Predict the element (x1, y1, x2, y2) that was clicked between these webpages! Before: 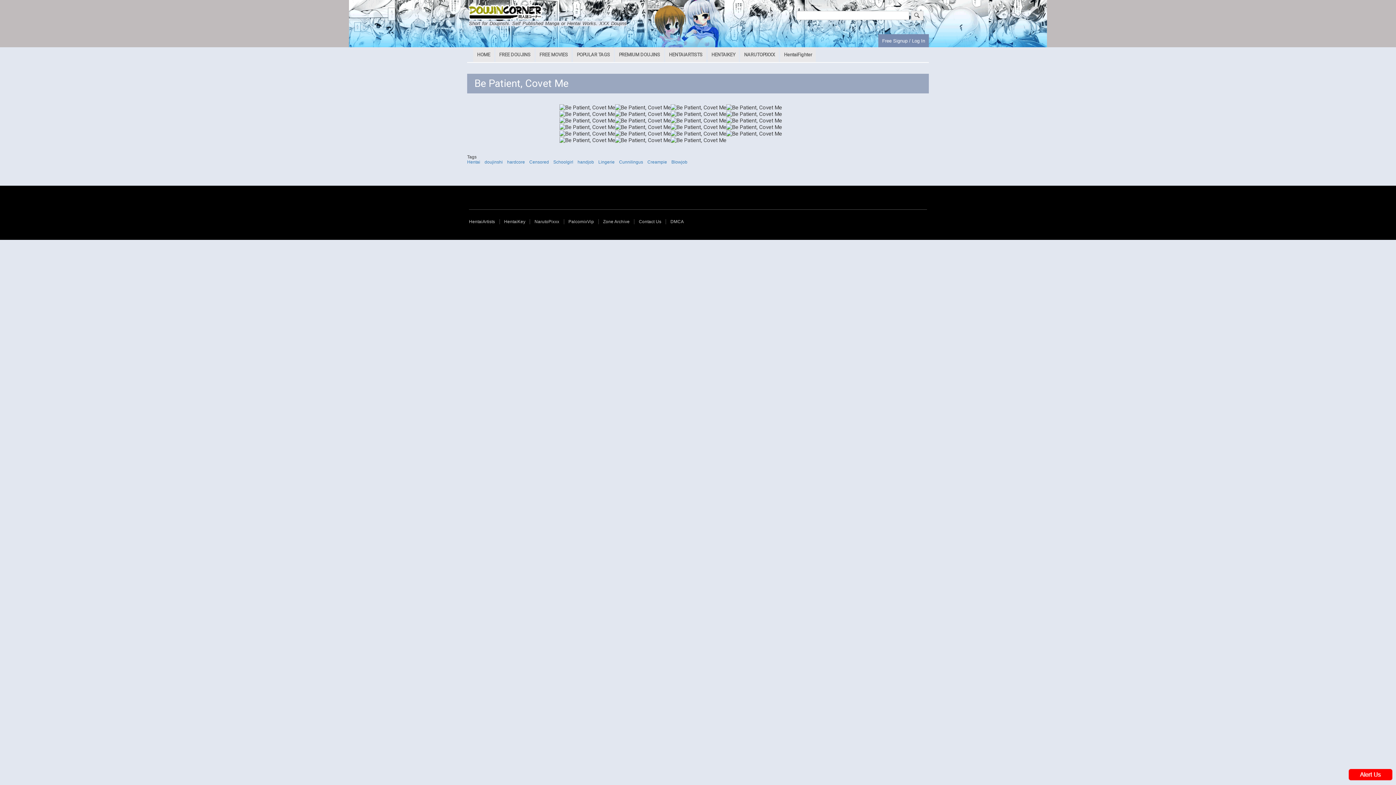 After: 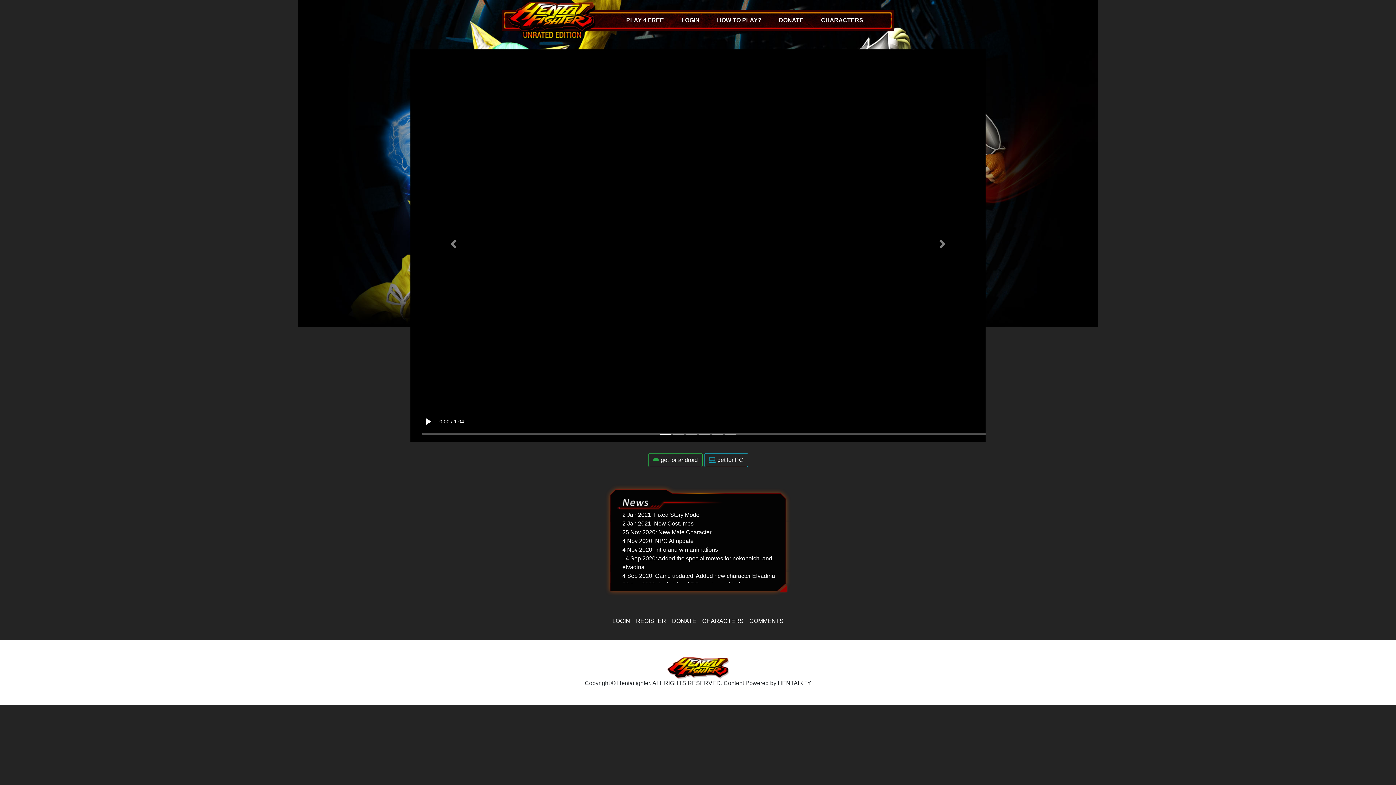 Action: bbox: (780, 47, 816, 62) label: HentaiFighter